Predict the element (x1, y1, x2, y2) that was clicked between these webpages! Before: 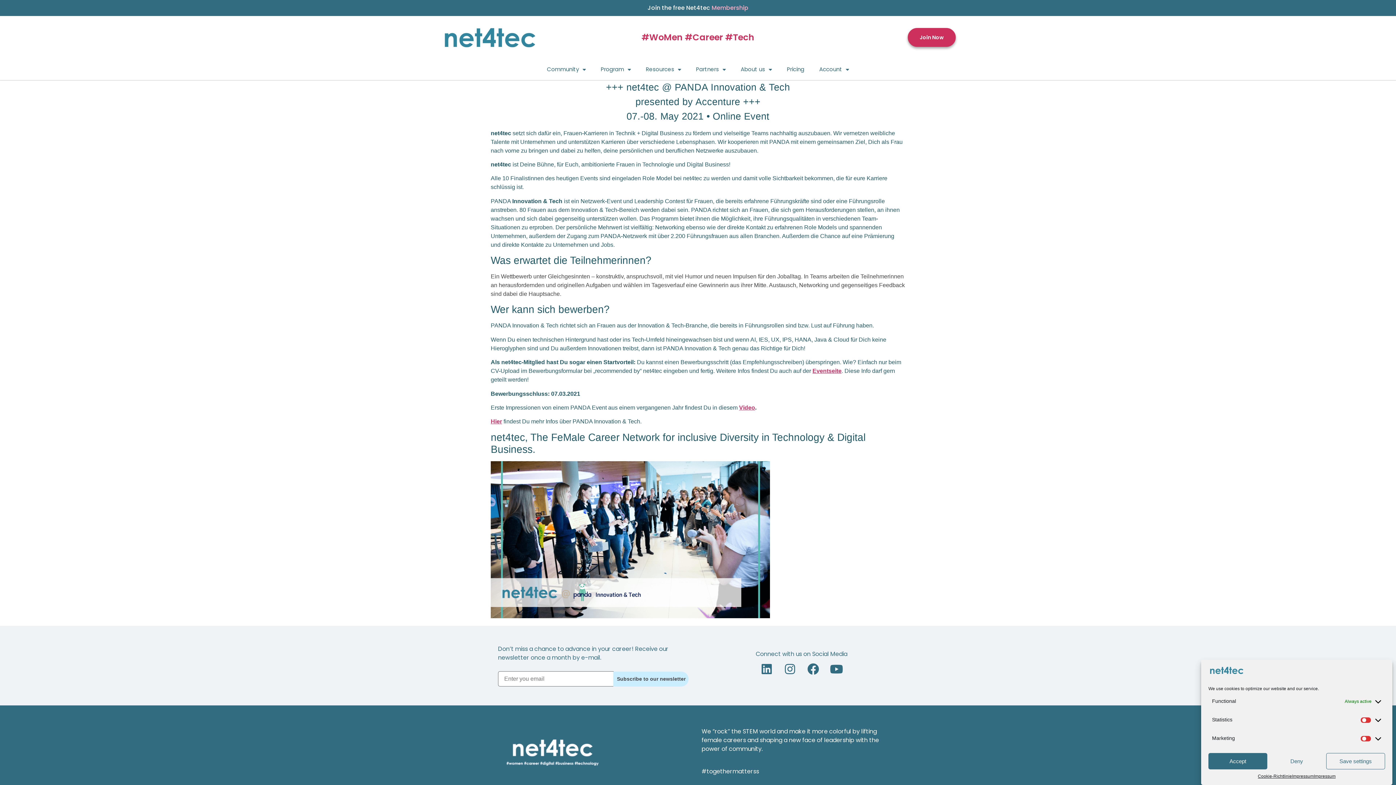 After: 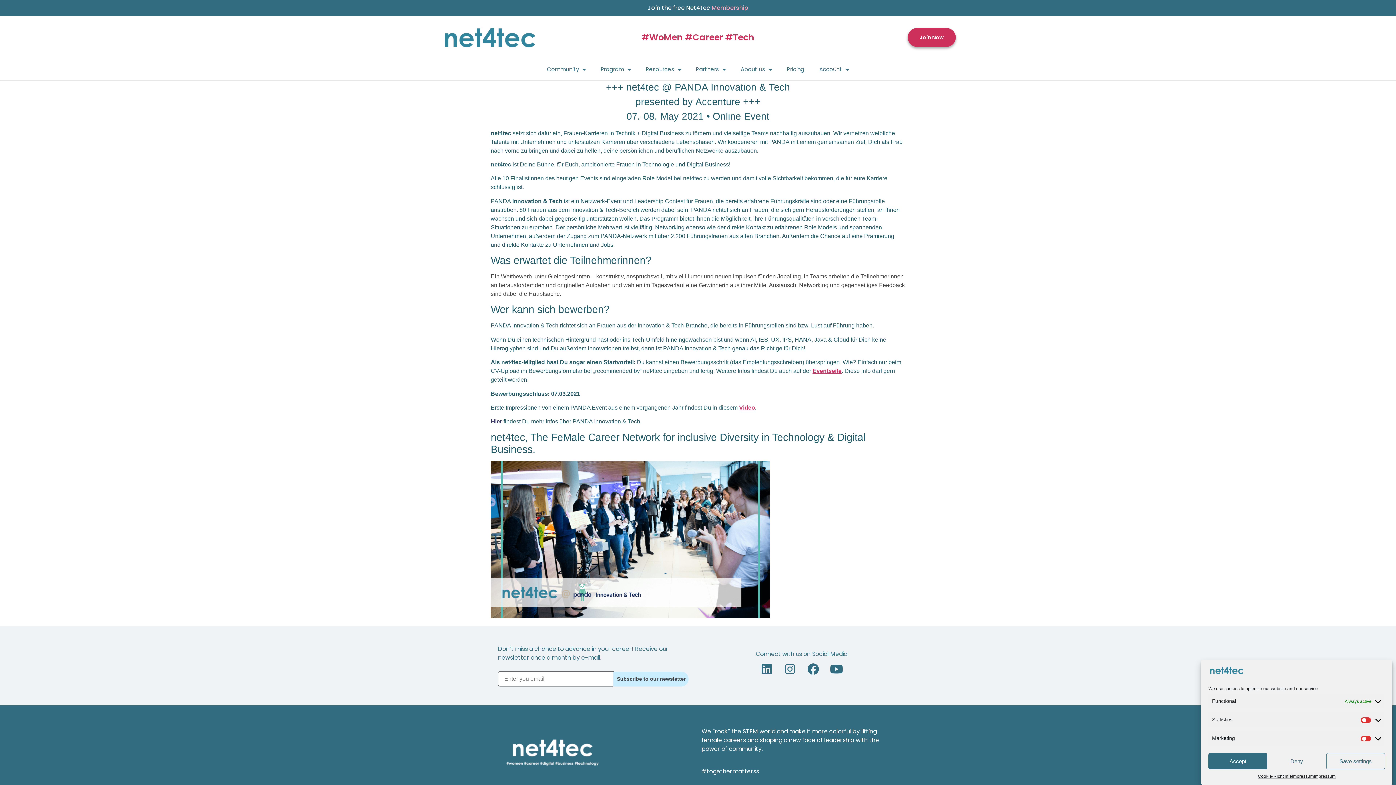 Action: bbox: (490, 418, 502, 424) label: Hier